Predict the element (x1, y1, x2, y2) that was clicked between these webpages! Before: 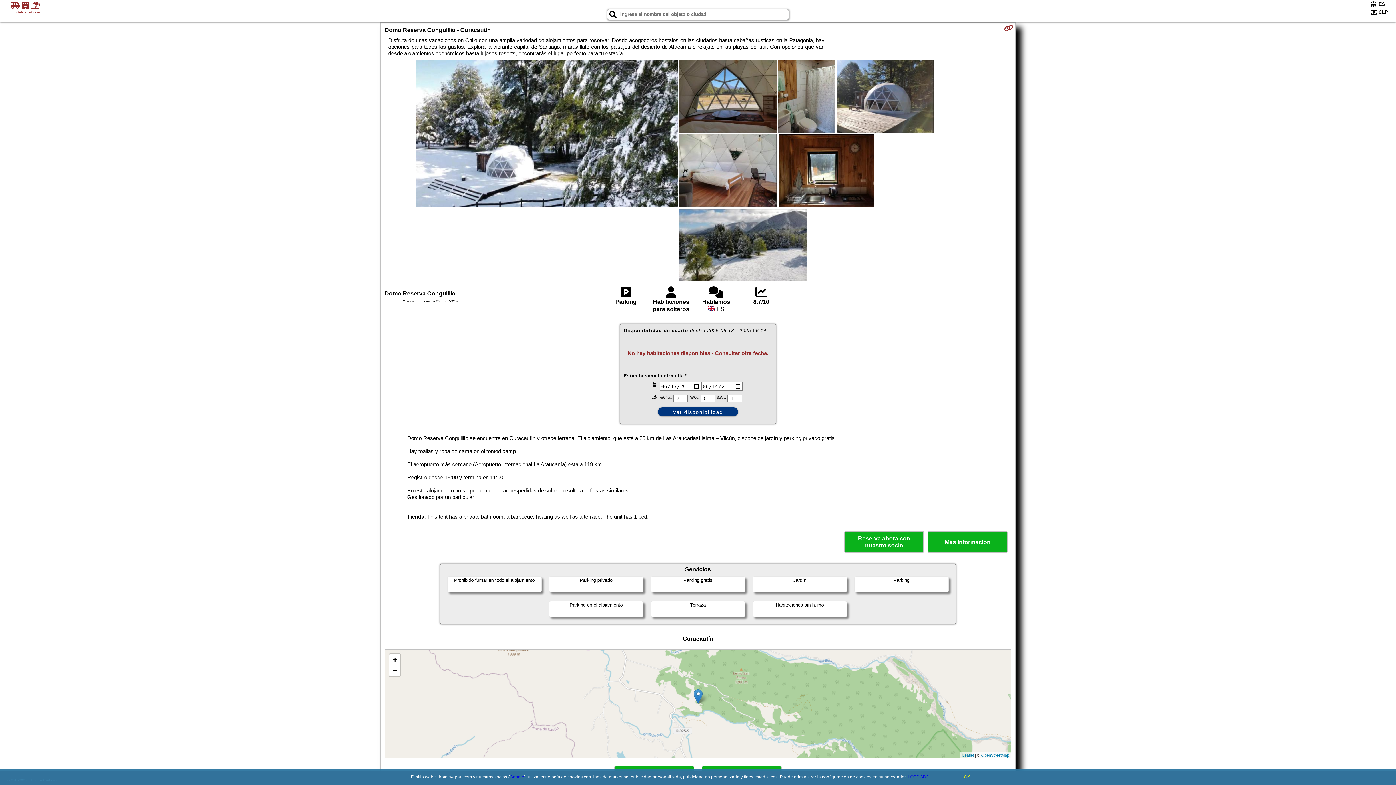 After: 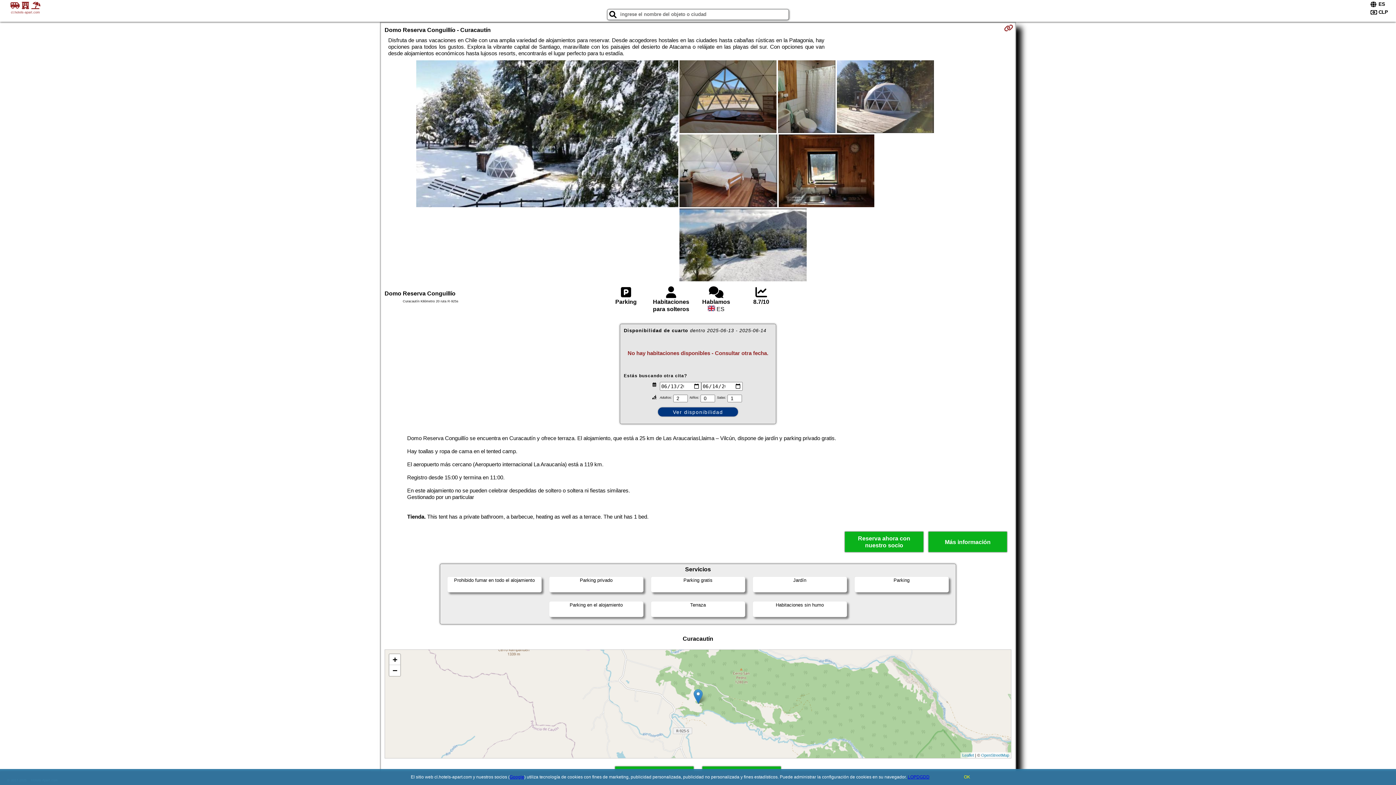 Action: bbox: (509, 774, 524, 780) label: Google